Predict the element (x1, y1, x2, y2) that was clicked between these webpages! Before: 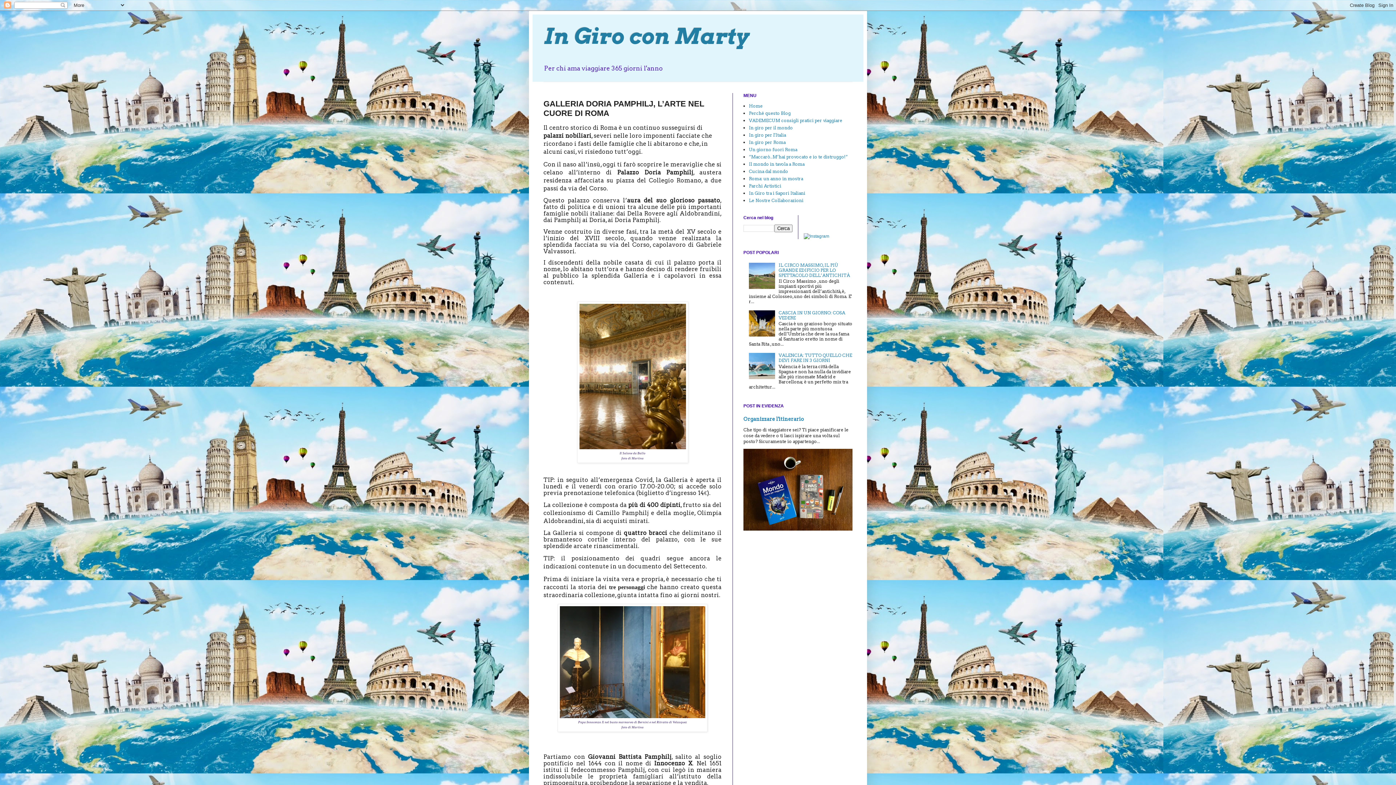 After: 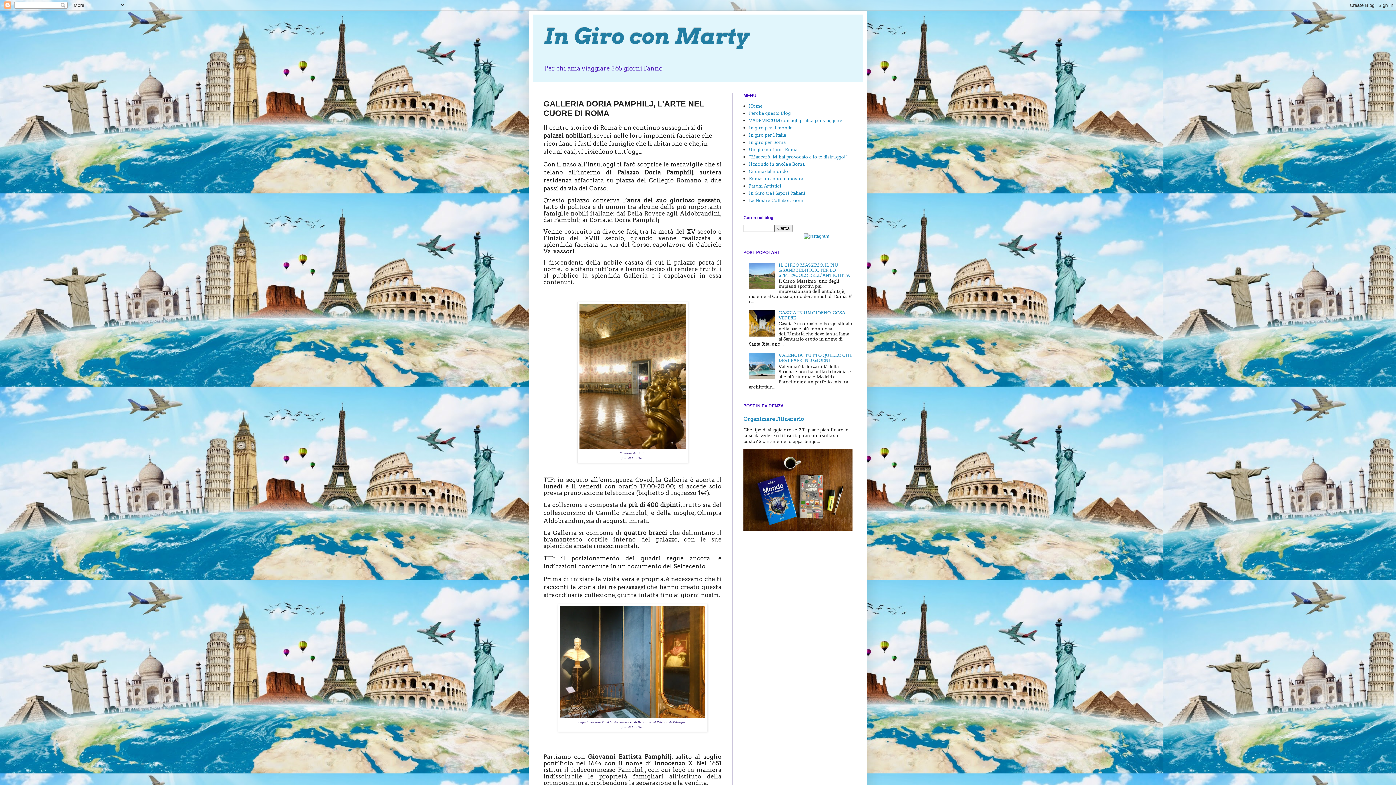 Action: bbox: (749, 284, 777, 290)